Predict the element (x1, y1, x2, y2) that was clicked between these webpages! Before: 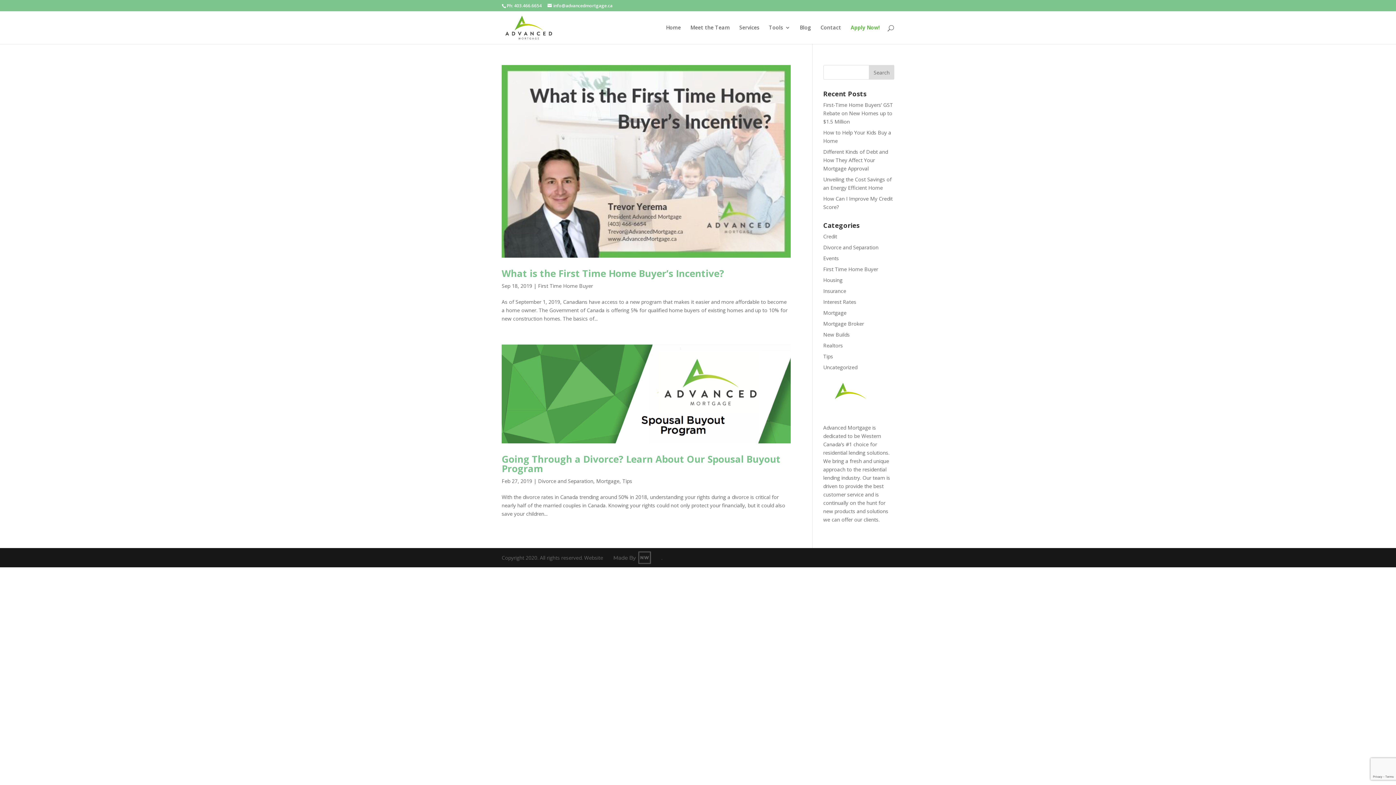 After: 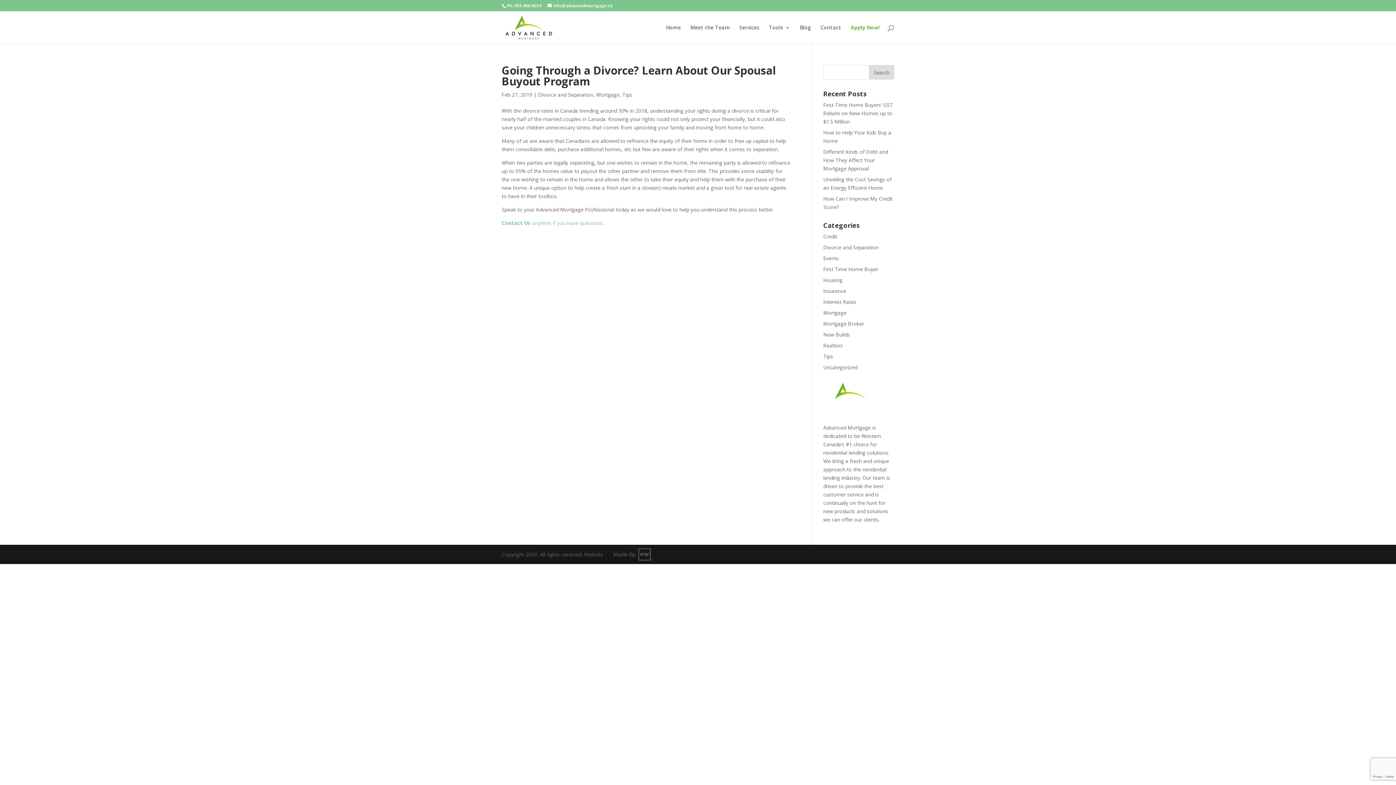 Action: bbox: (501, 344, 790, 443)